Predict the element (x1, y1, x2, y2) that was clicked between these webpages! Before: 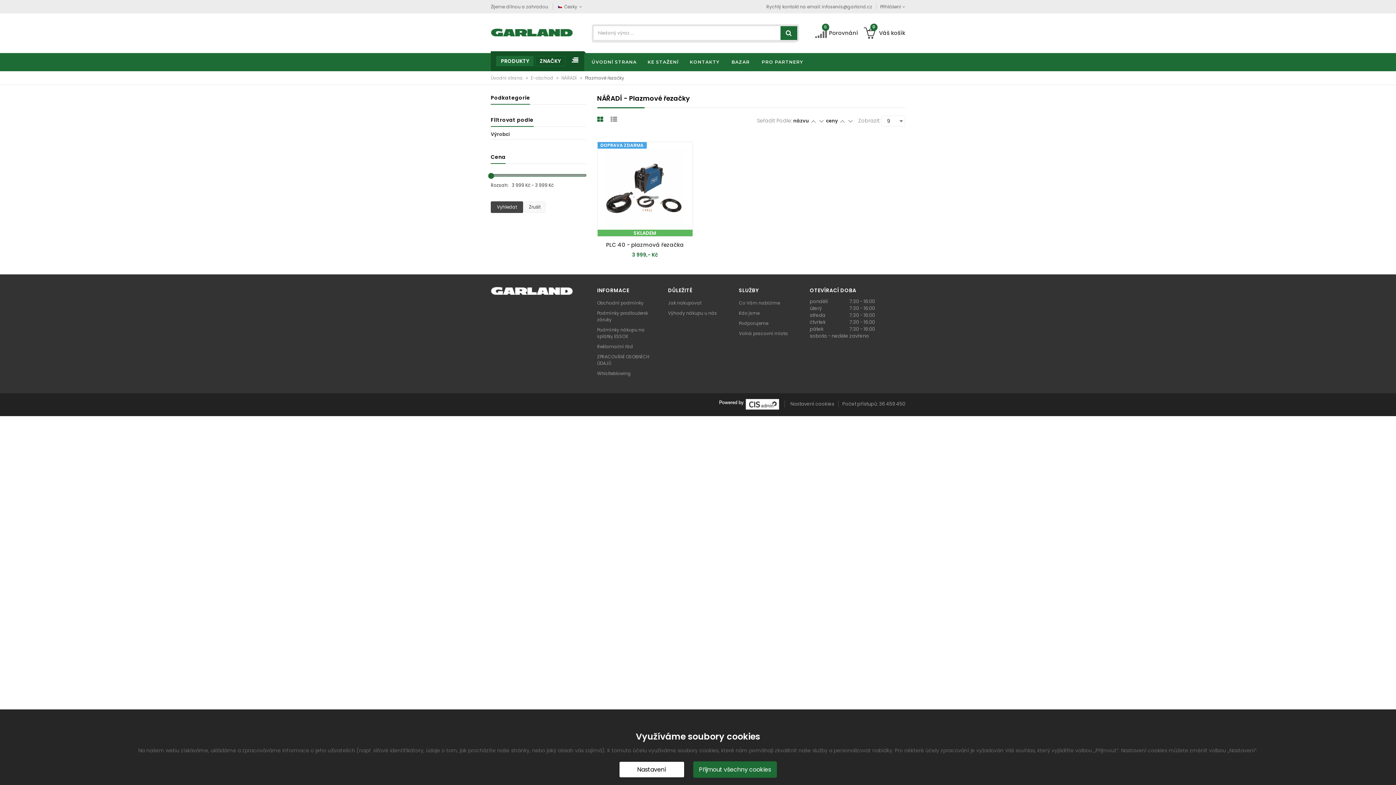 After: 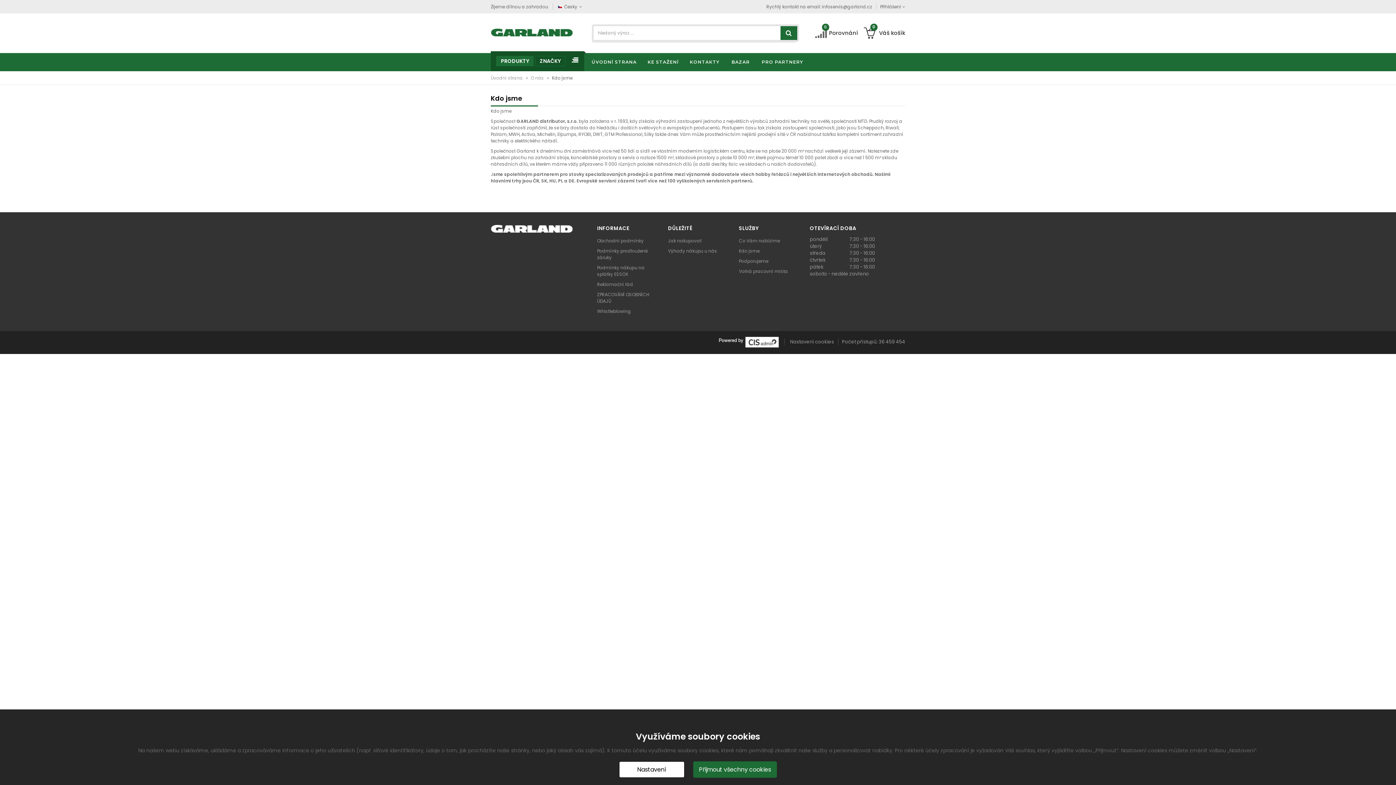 Action: bbox: (739, 310, 759, 316) label: Kdo jsme